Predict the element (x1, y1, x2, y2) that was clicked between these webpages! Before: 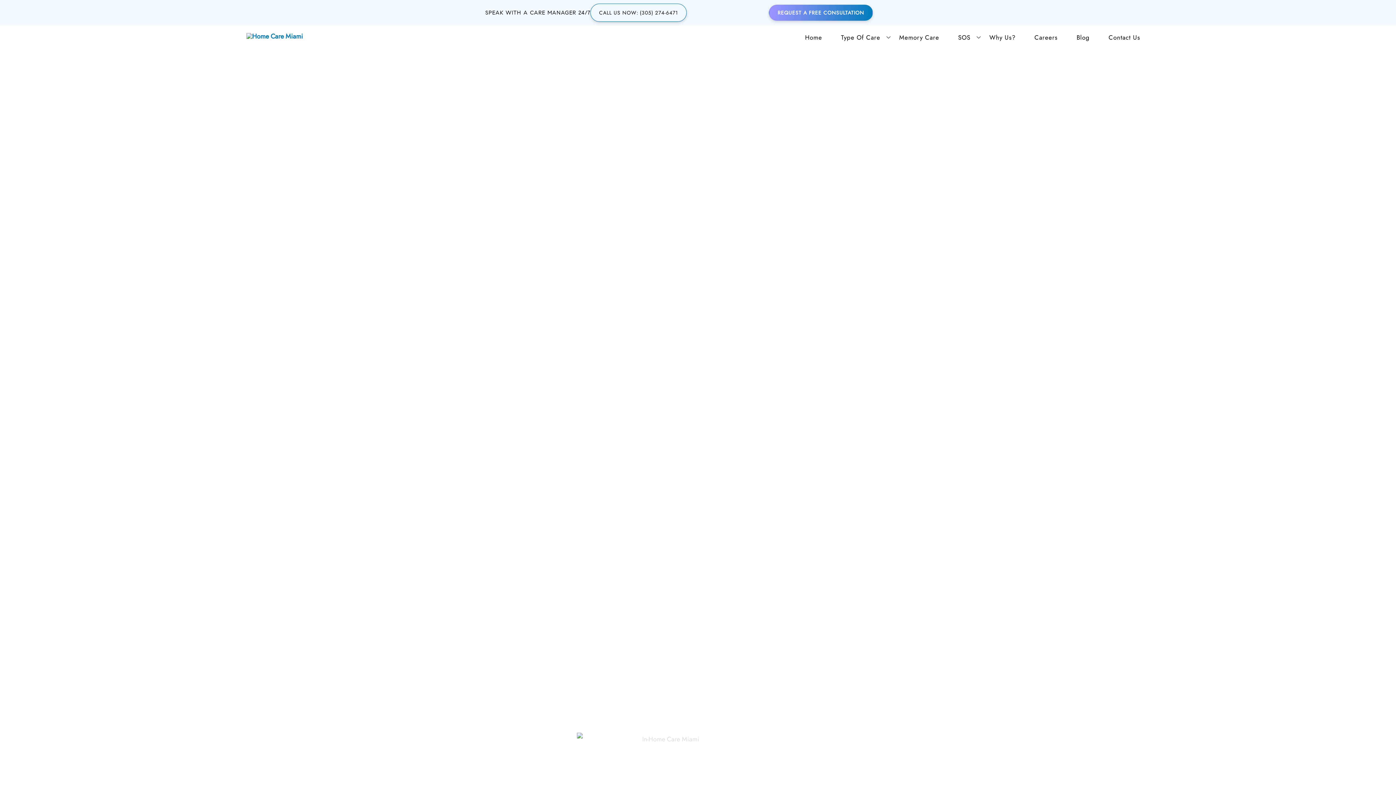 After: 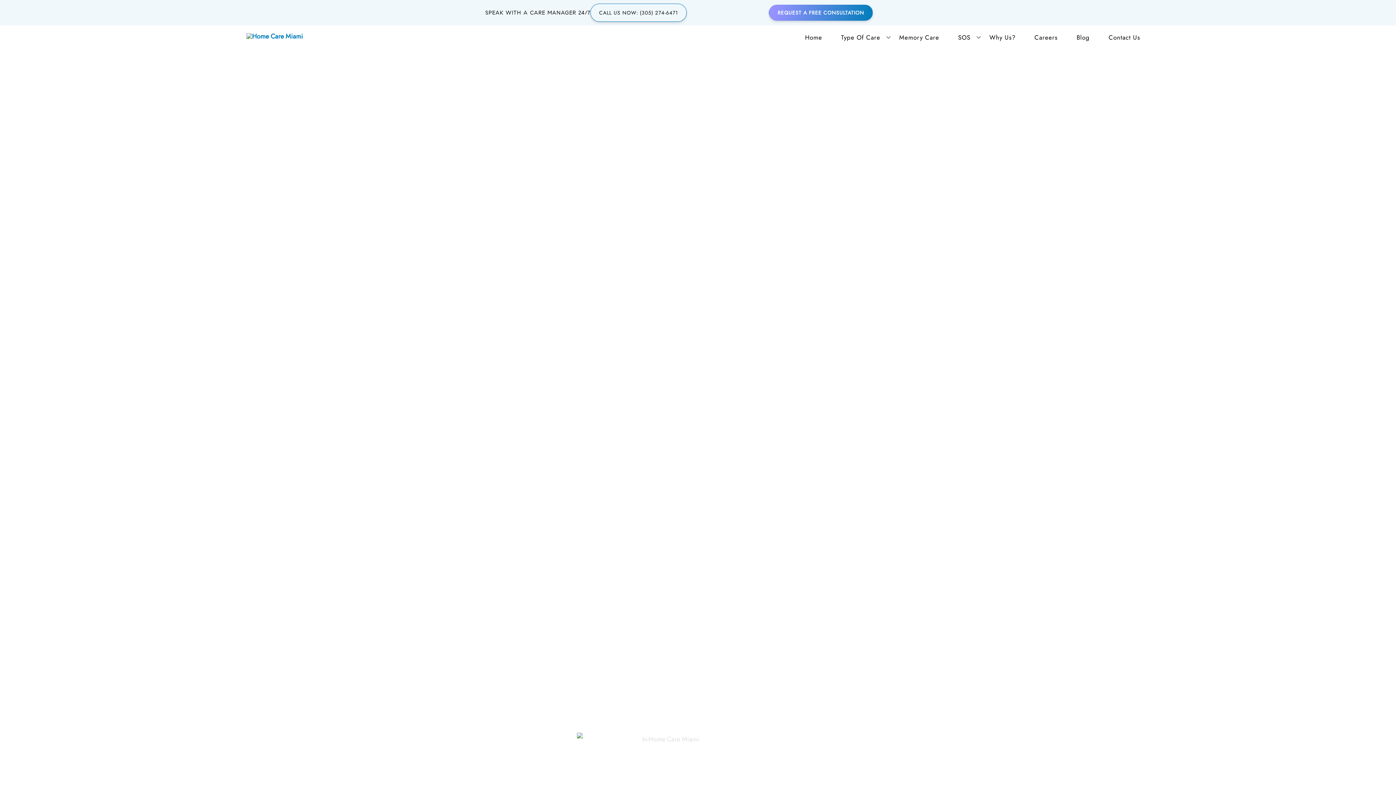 Action: bbox: (590, 3, 686, 21) label: CALL US NOW: (305) 274-6471